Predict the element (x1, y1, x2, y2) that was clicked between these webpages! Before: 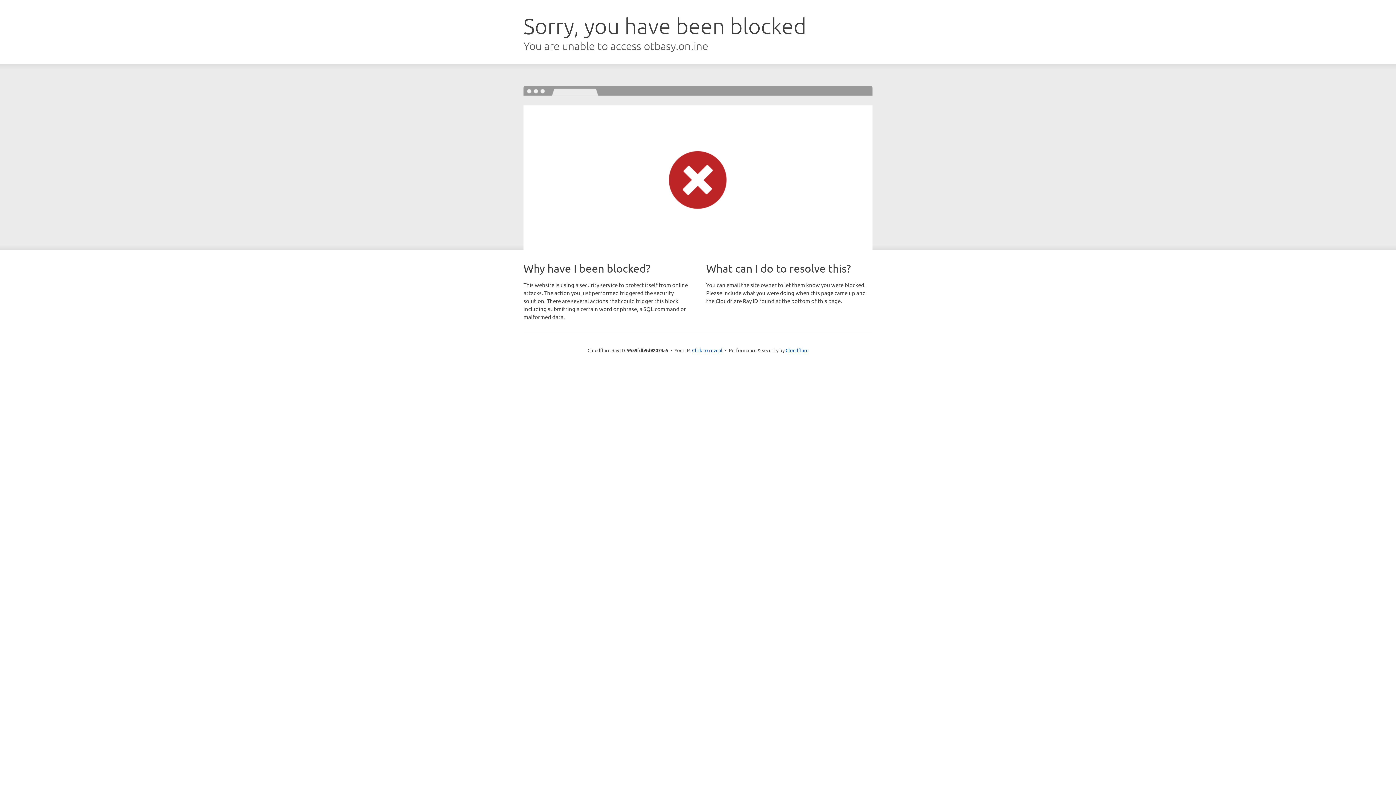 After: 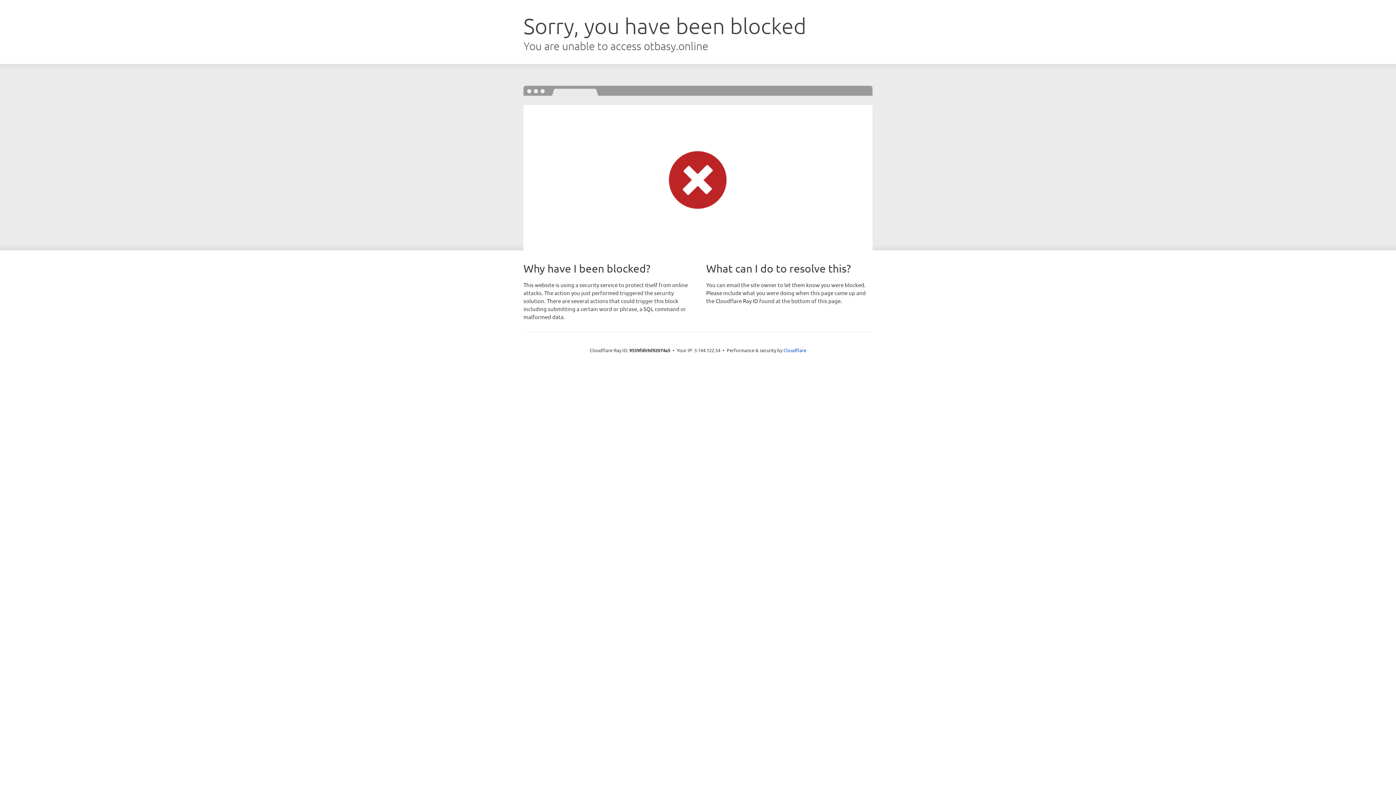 Action: label: Click to reveal bbox: (692, 346, 722, 353)